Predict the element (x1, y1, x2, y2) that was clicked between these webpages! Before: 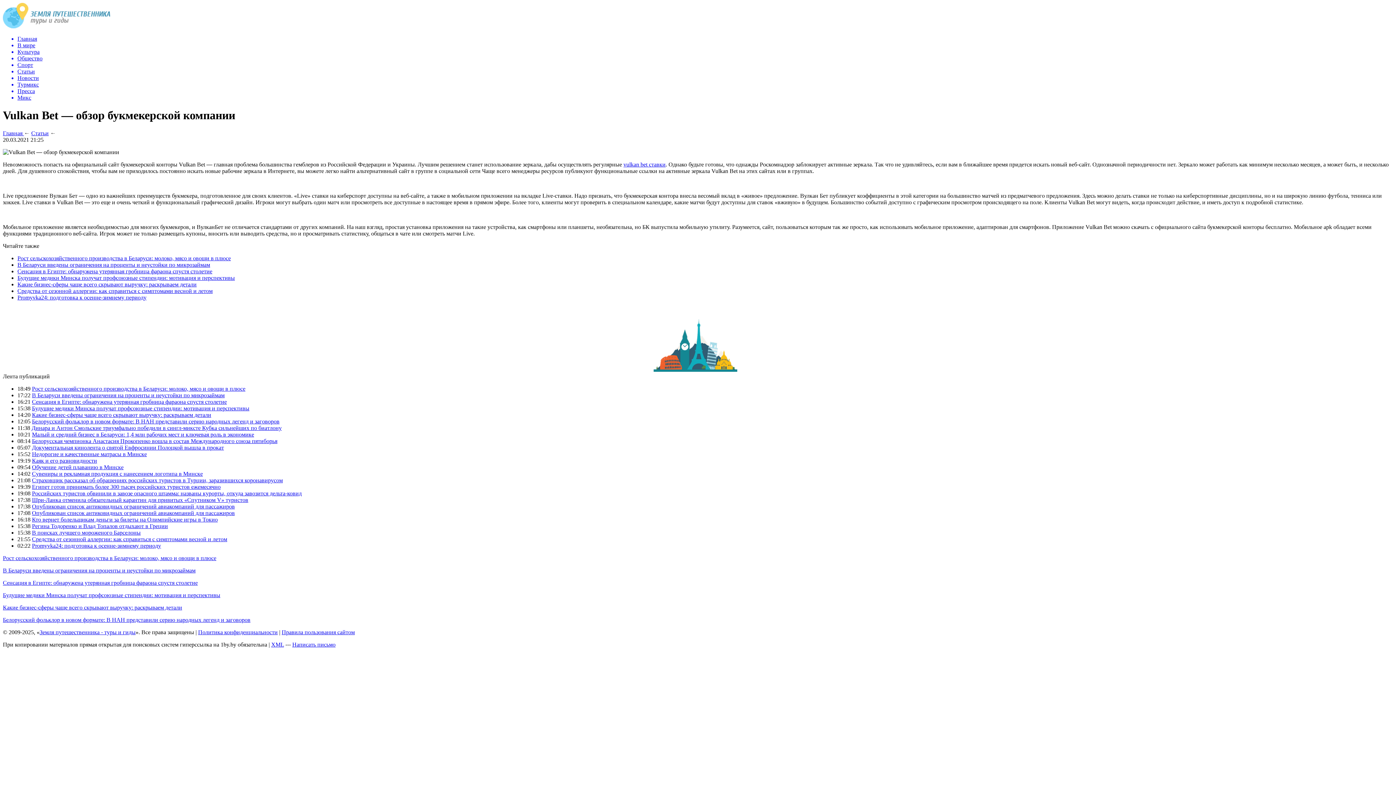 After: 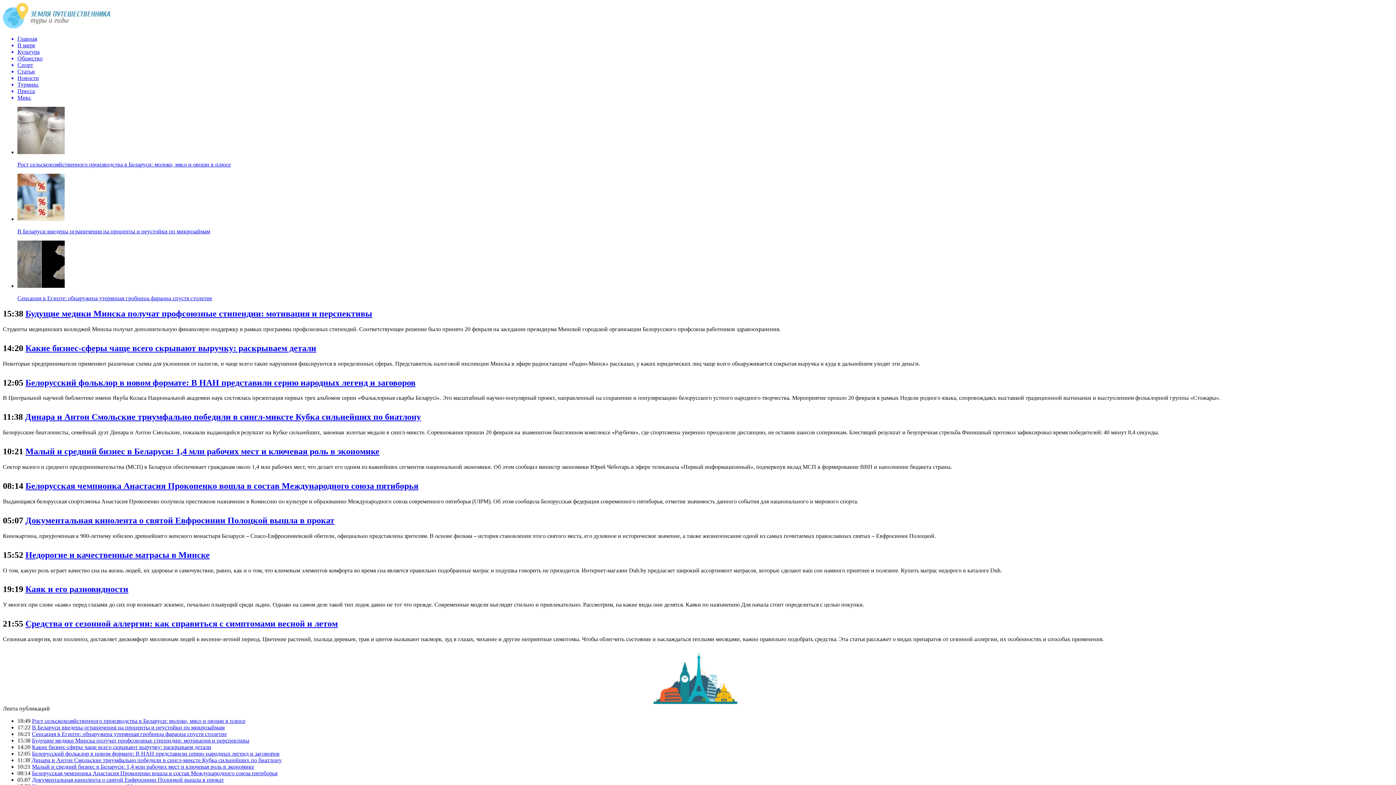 Action: label: Главная bbox: (17, 35, 1393, 42)